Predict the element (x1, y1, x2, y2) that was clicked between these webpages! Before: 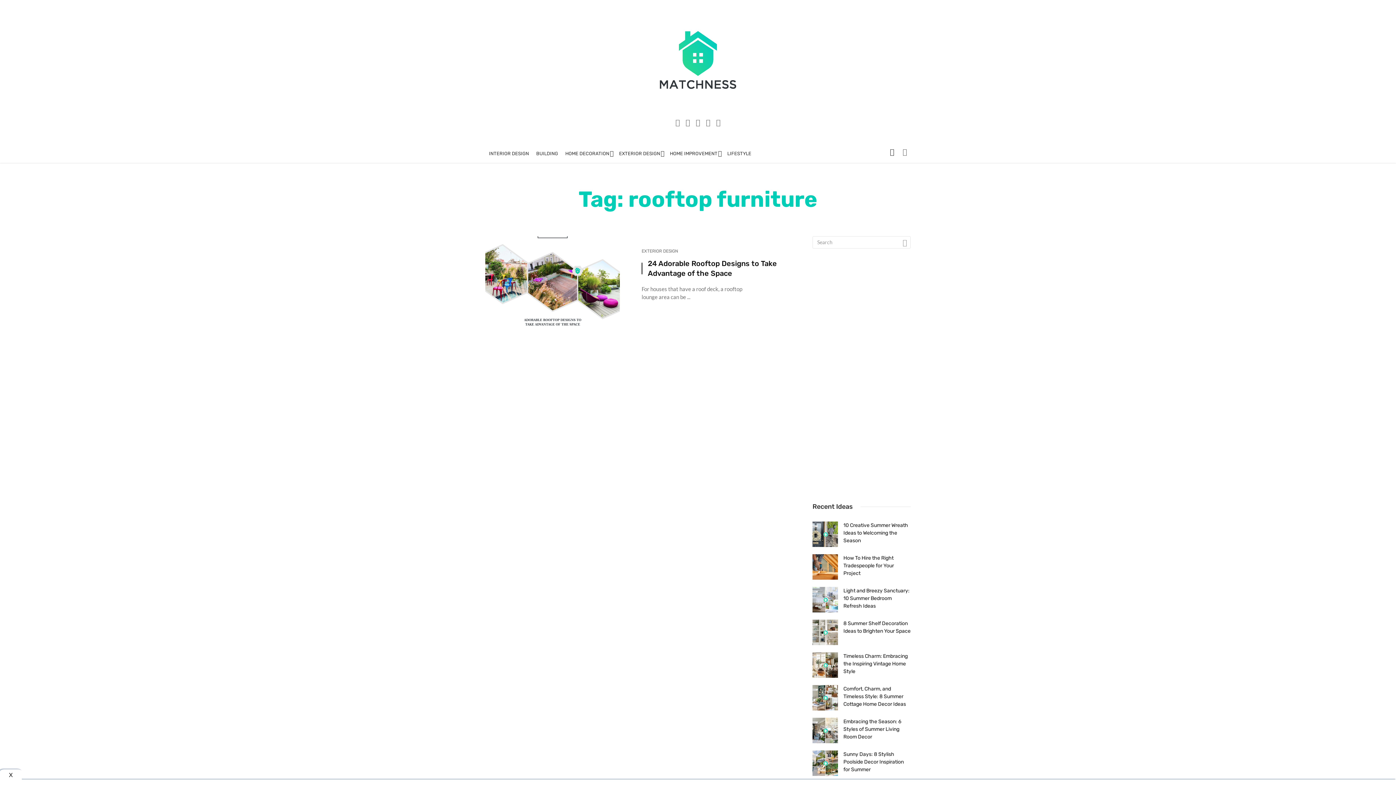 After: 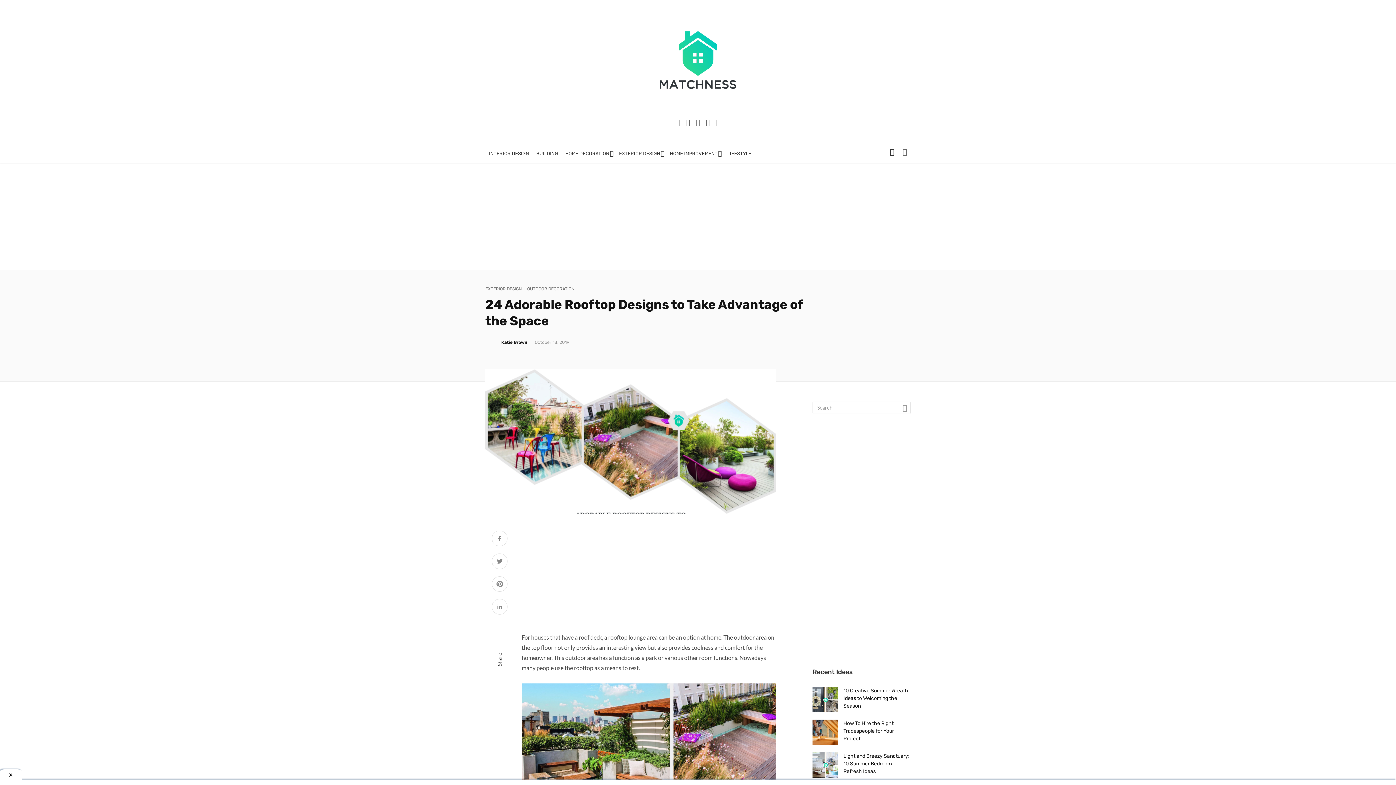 Action: bbox: (485, 236, 620, 327)